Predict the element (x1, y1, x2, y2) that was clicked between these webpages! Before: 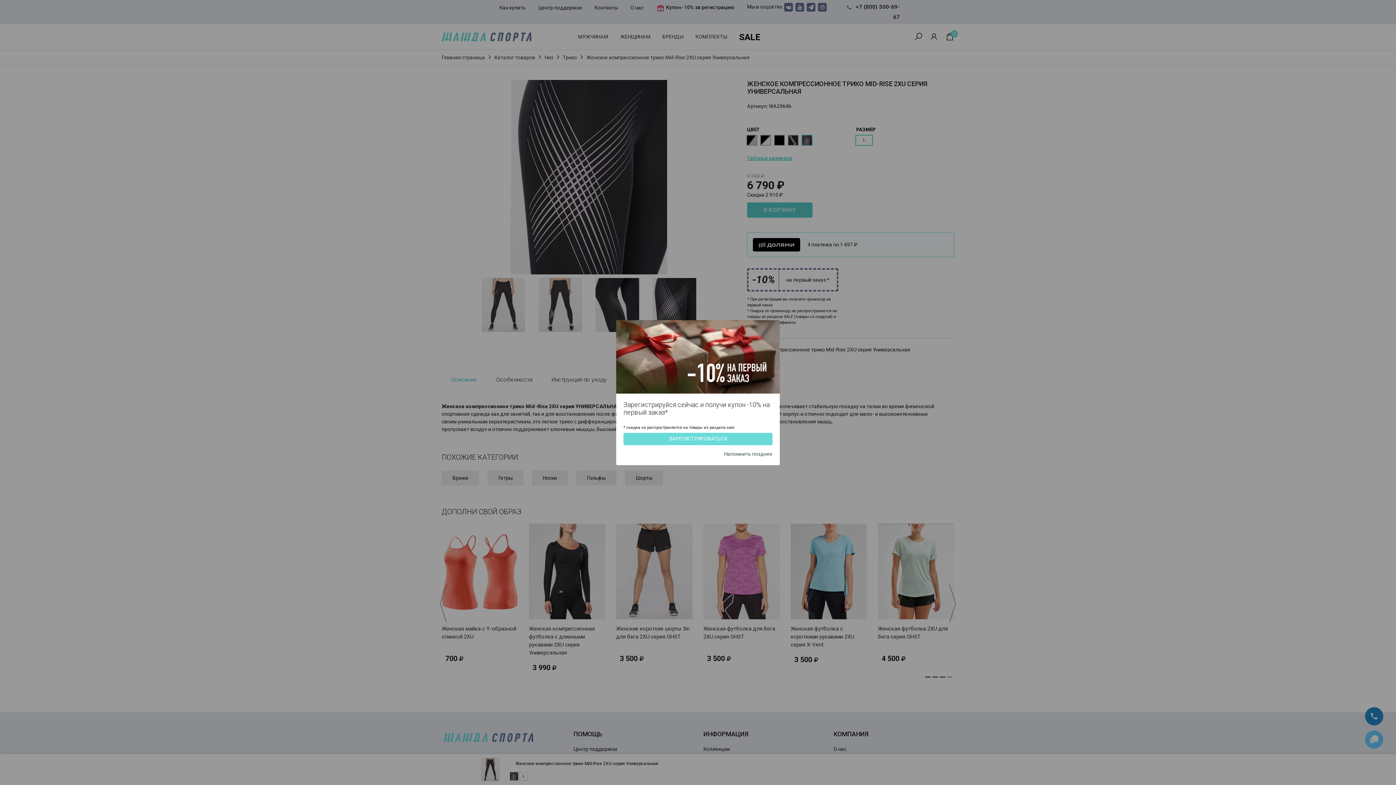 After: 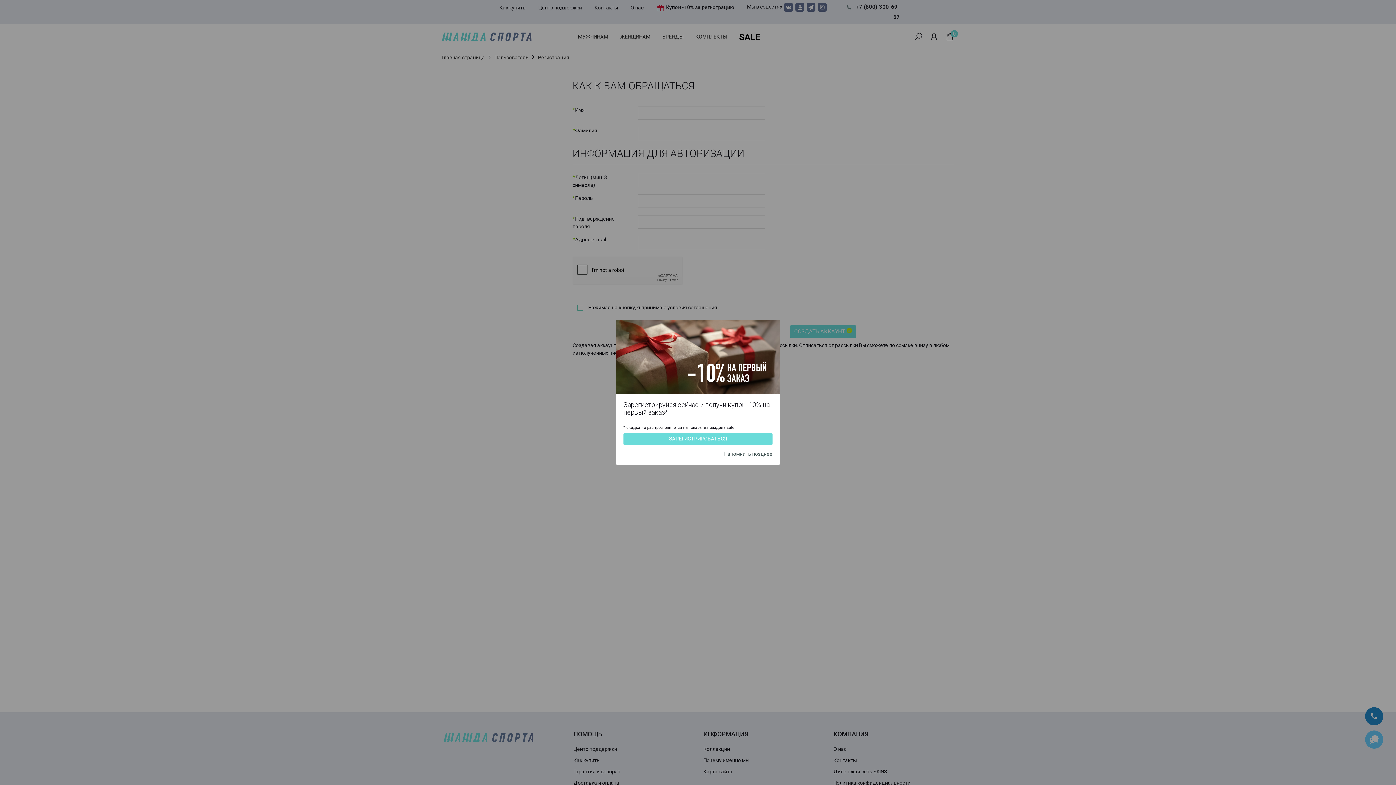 Action: bbox: (623, 433, 772, 445) label: ЗАРЕГИСТРИРОВАТЬСЯ